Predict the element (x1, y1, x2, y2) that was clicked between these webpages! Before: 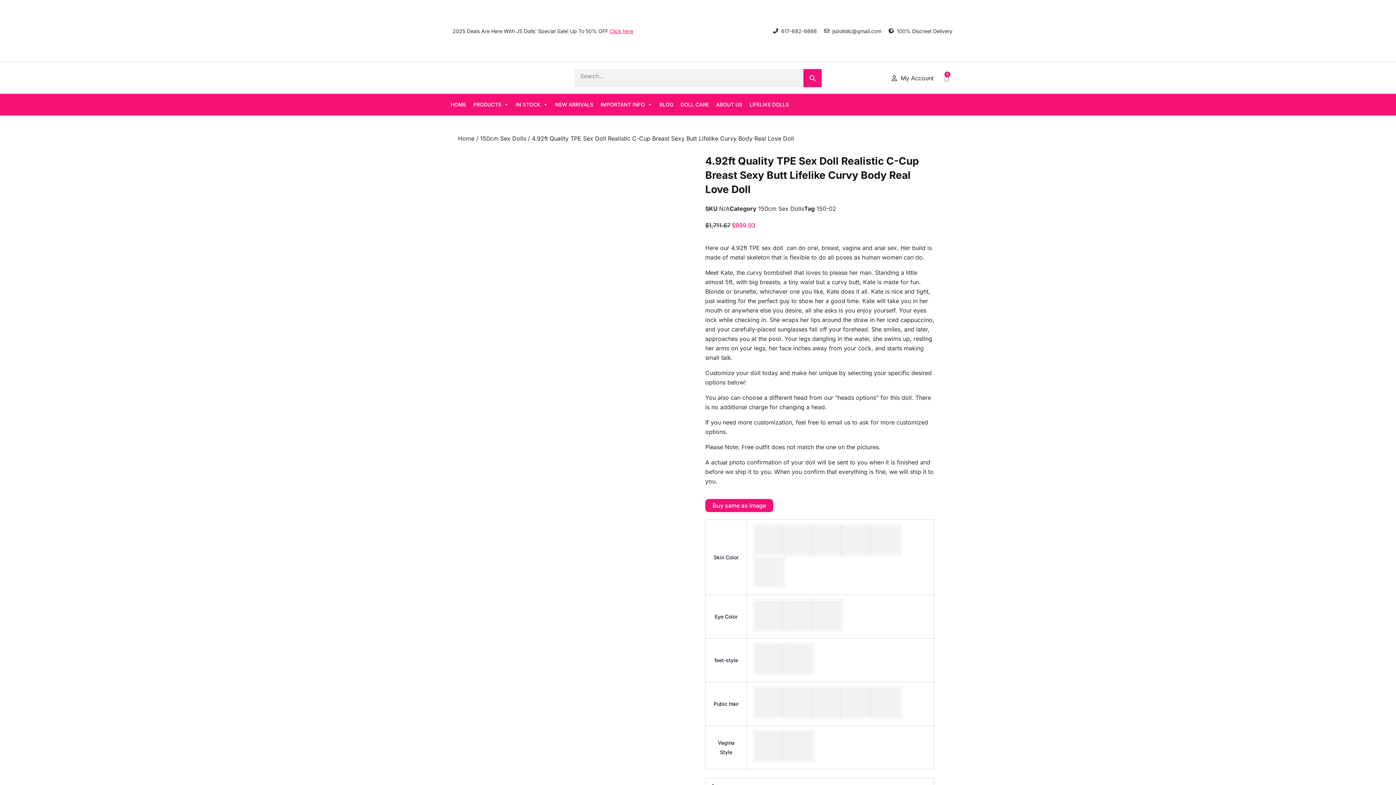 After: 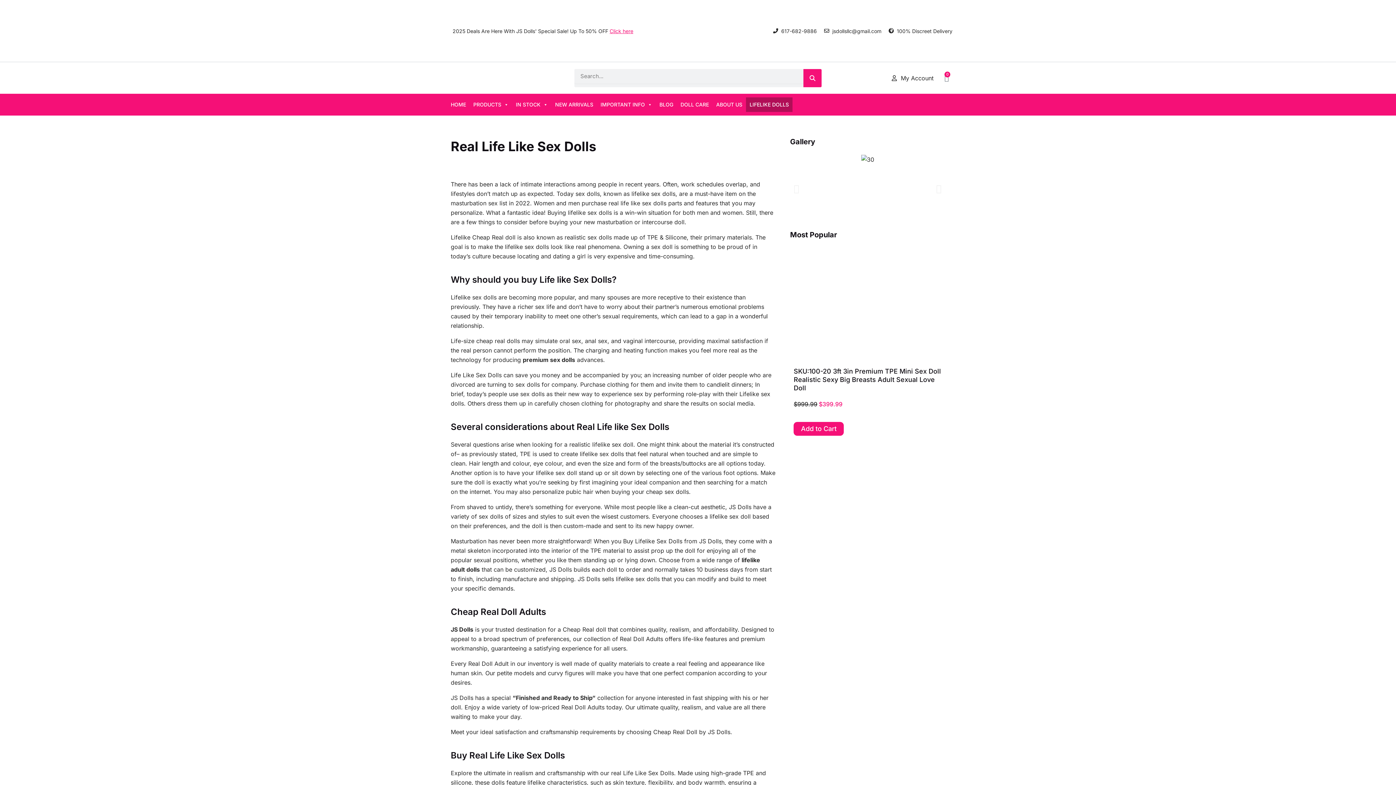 Action: label: LIFELIKE DOLLS bbox: (746, 97, 792, 112)